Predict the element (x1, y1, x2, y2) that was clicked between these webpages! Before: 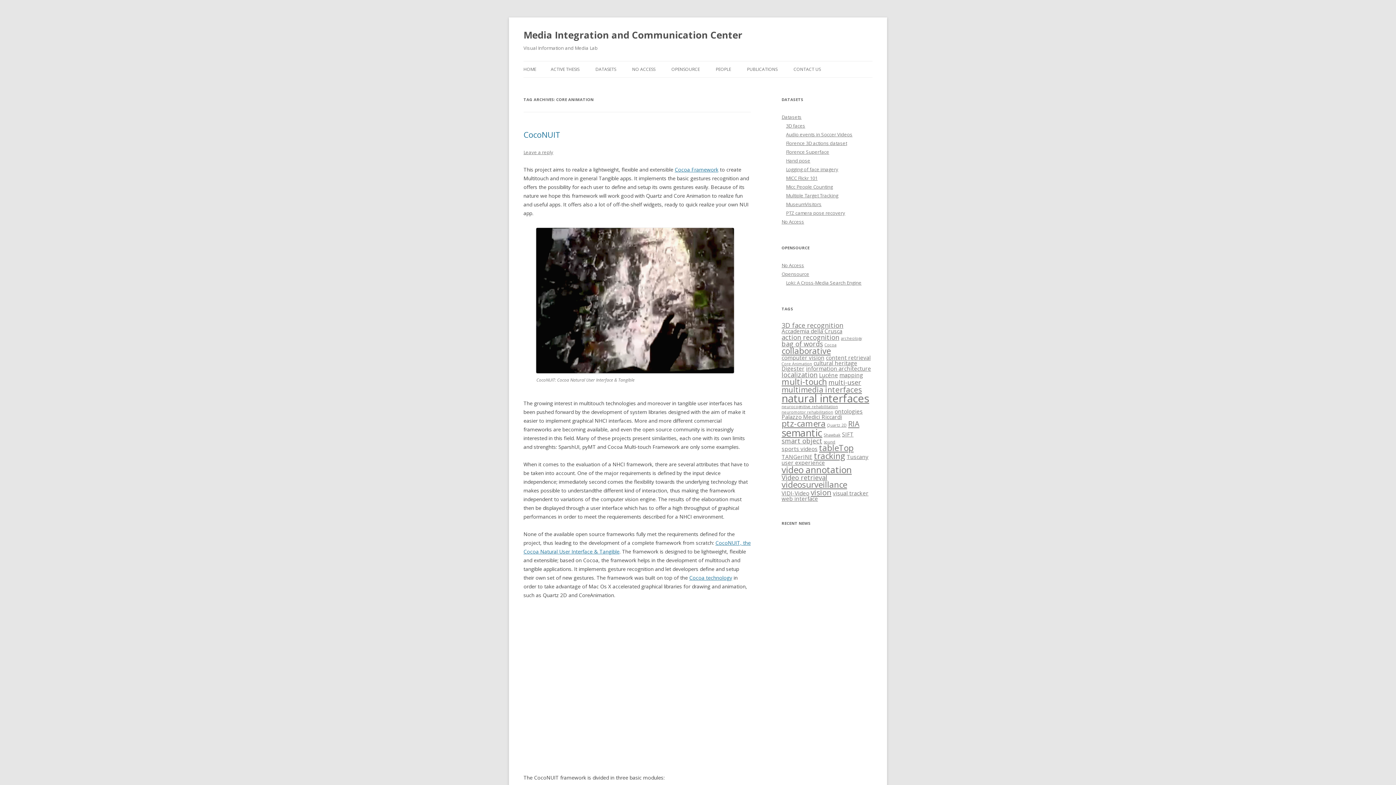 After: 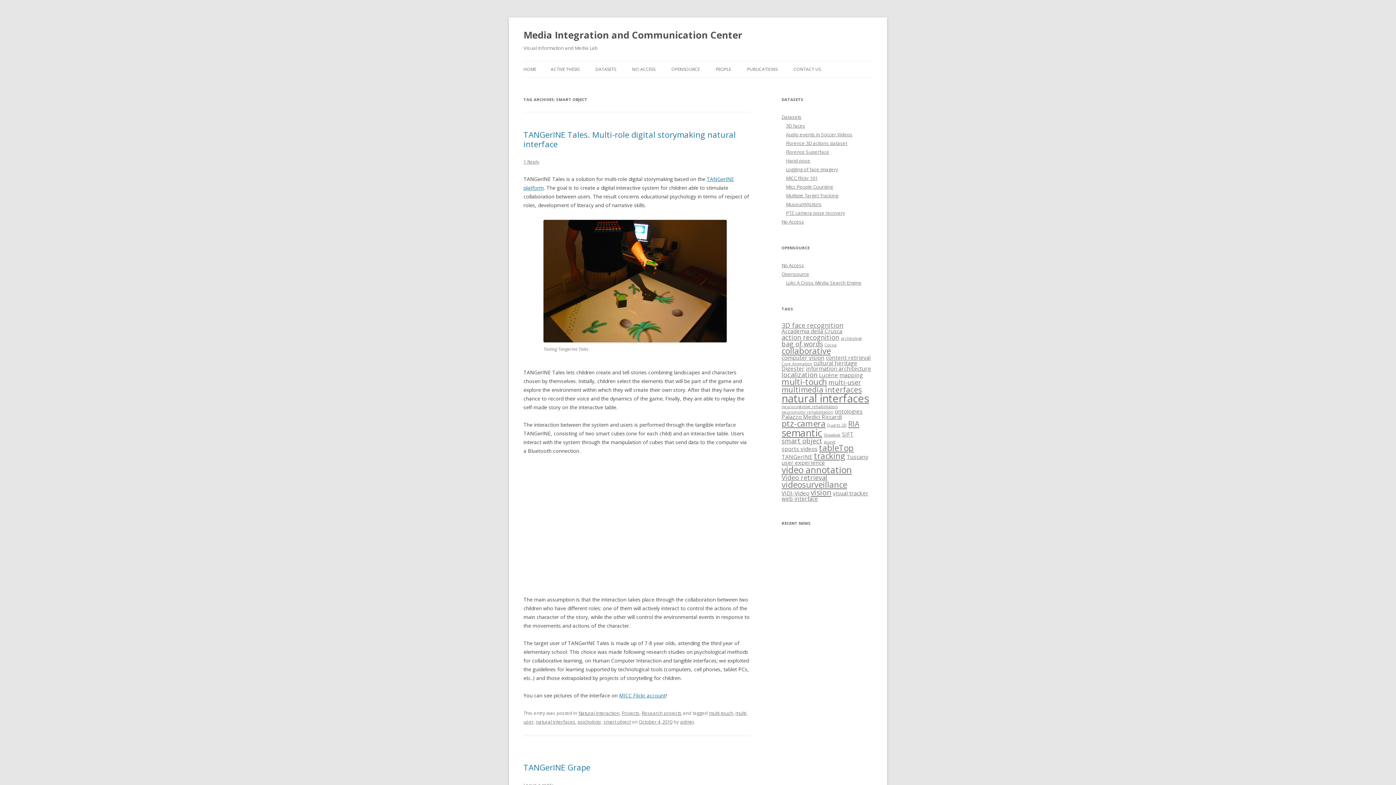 Action: label: smart object (3 items) bbox: (781, 436, 822, 445)